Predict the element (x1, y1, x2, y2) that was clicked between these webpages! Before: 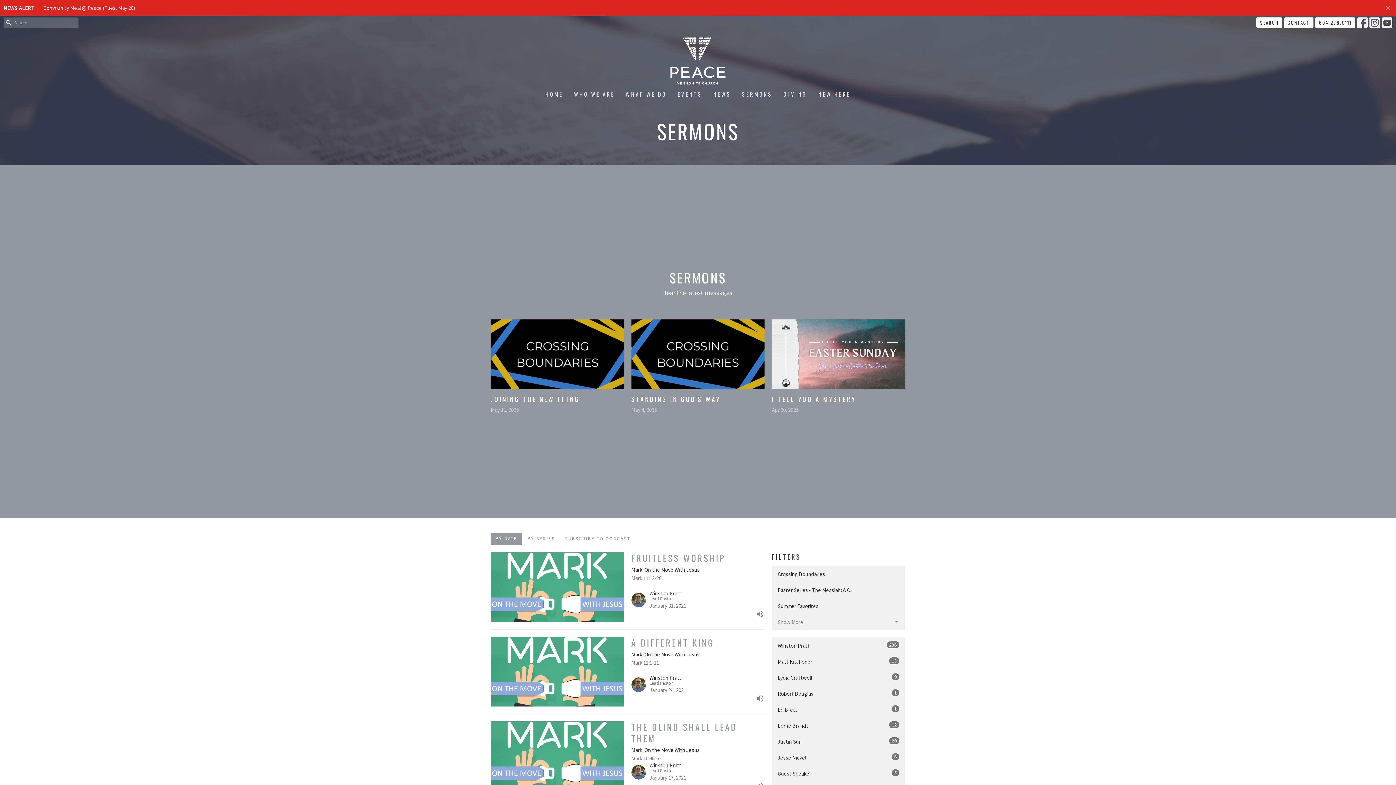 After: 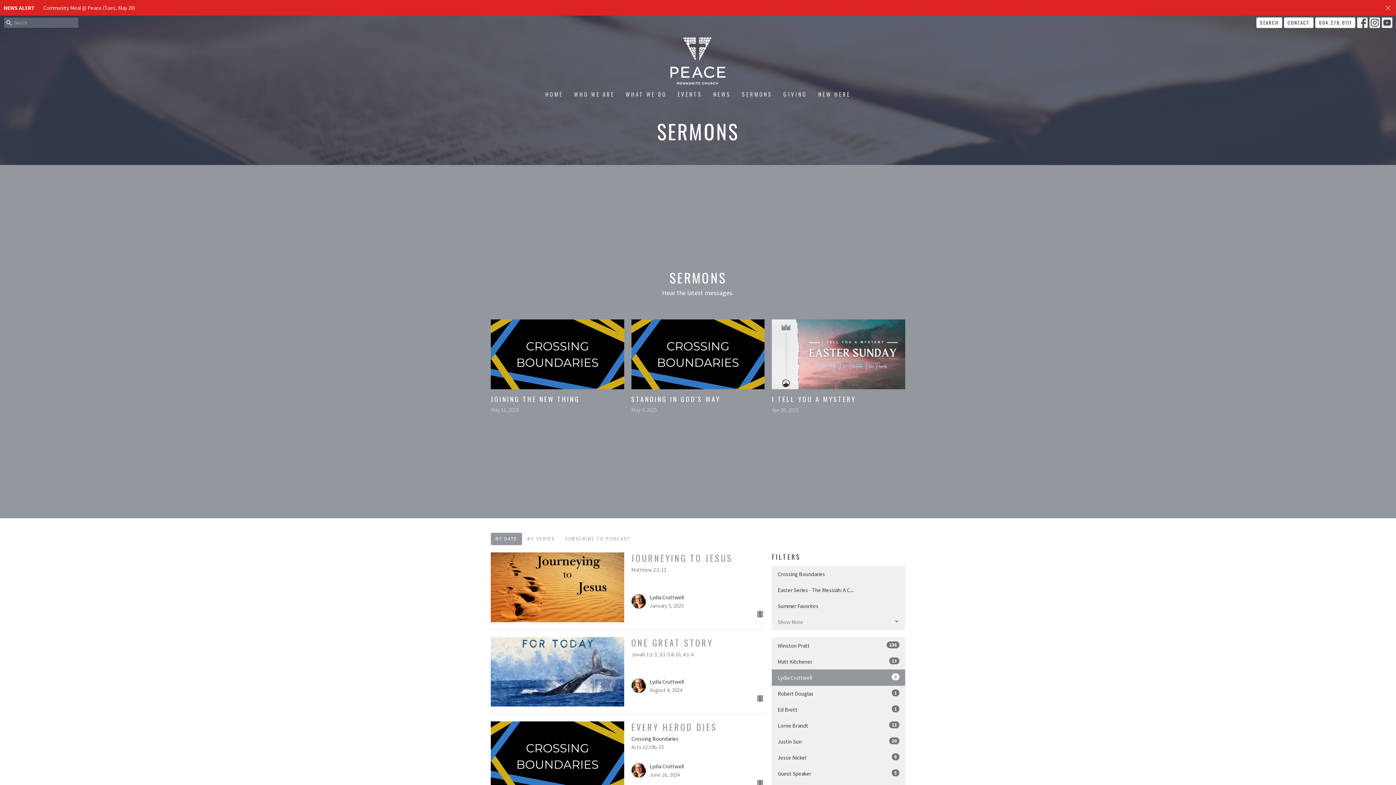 Action: label: Lydia Cruttwell
9 bbox: (772, 669, 905, 686)